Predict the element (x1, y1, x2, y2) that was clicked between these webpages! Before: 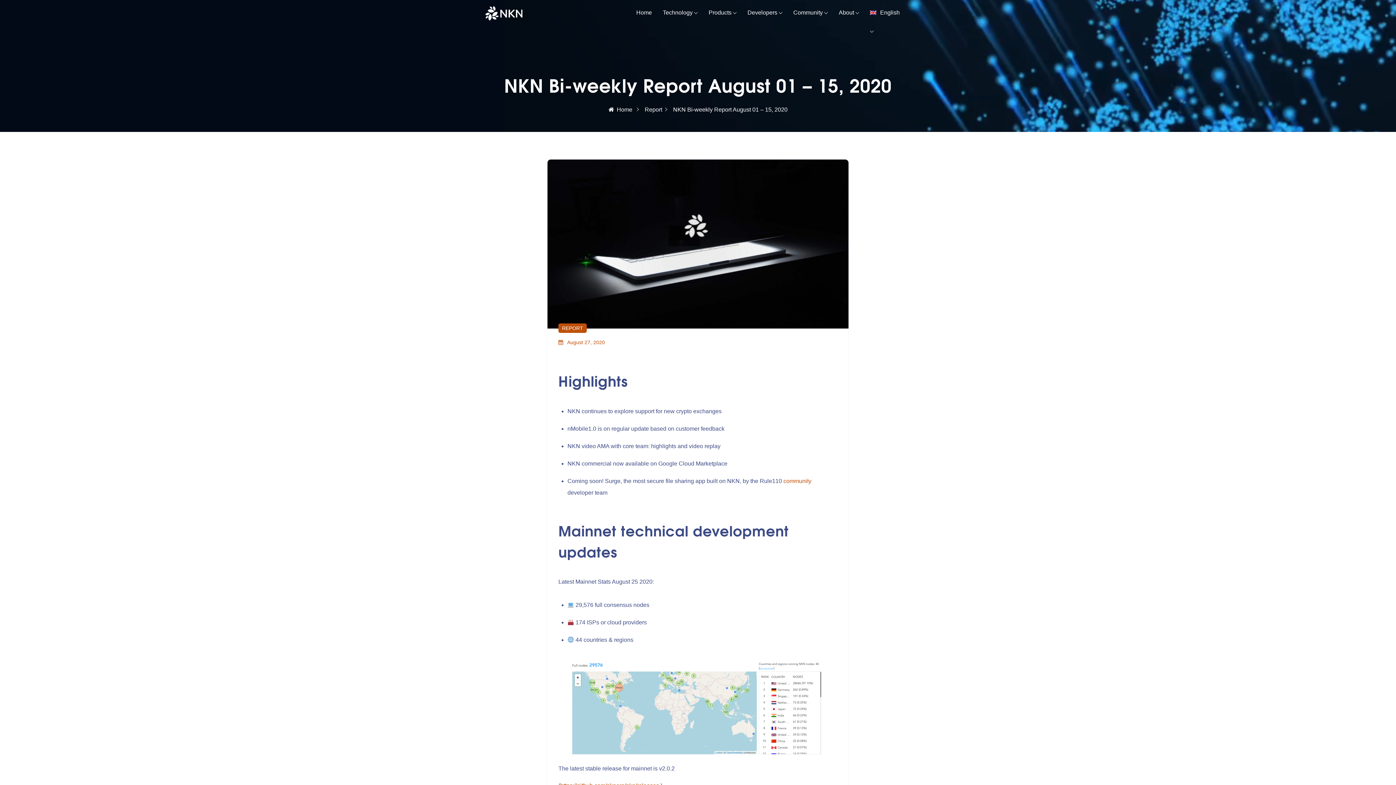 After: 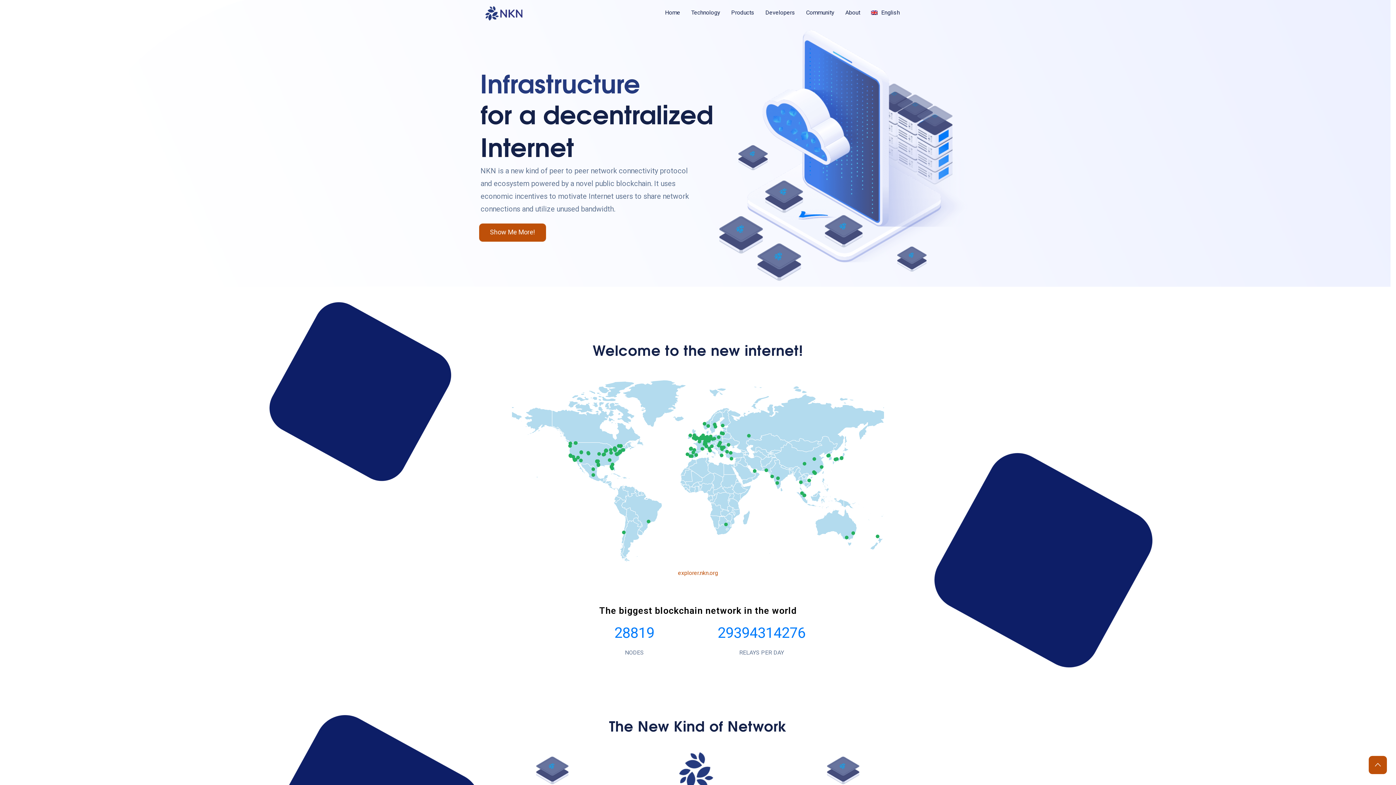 Action: bbox: (485, 3, 522, 22)